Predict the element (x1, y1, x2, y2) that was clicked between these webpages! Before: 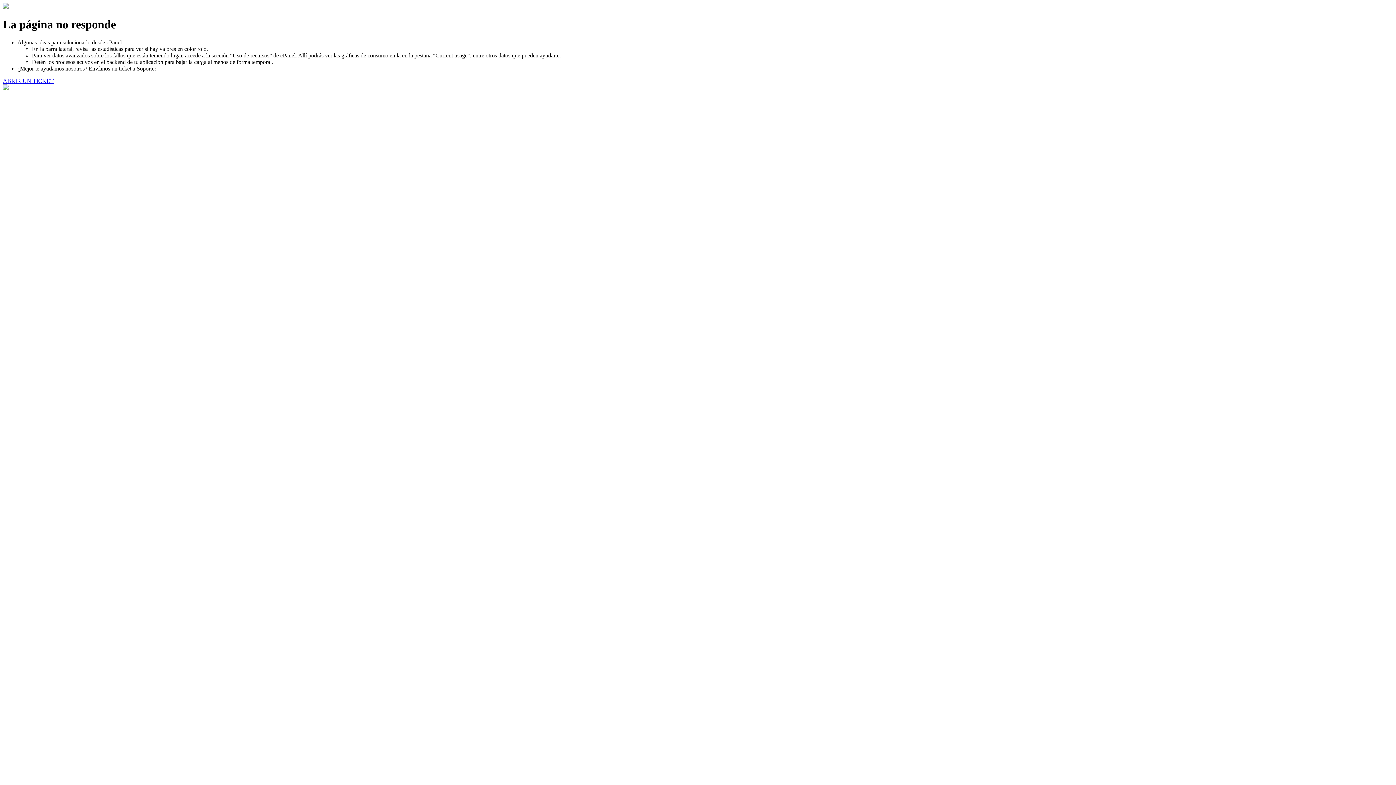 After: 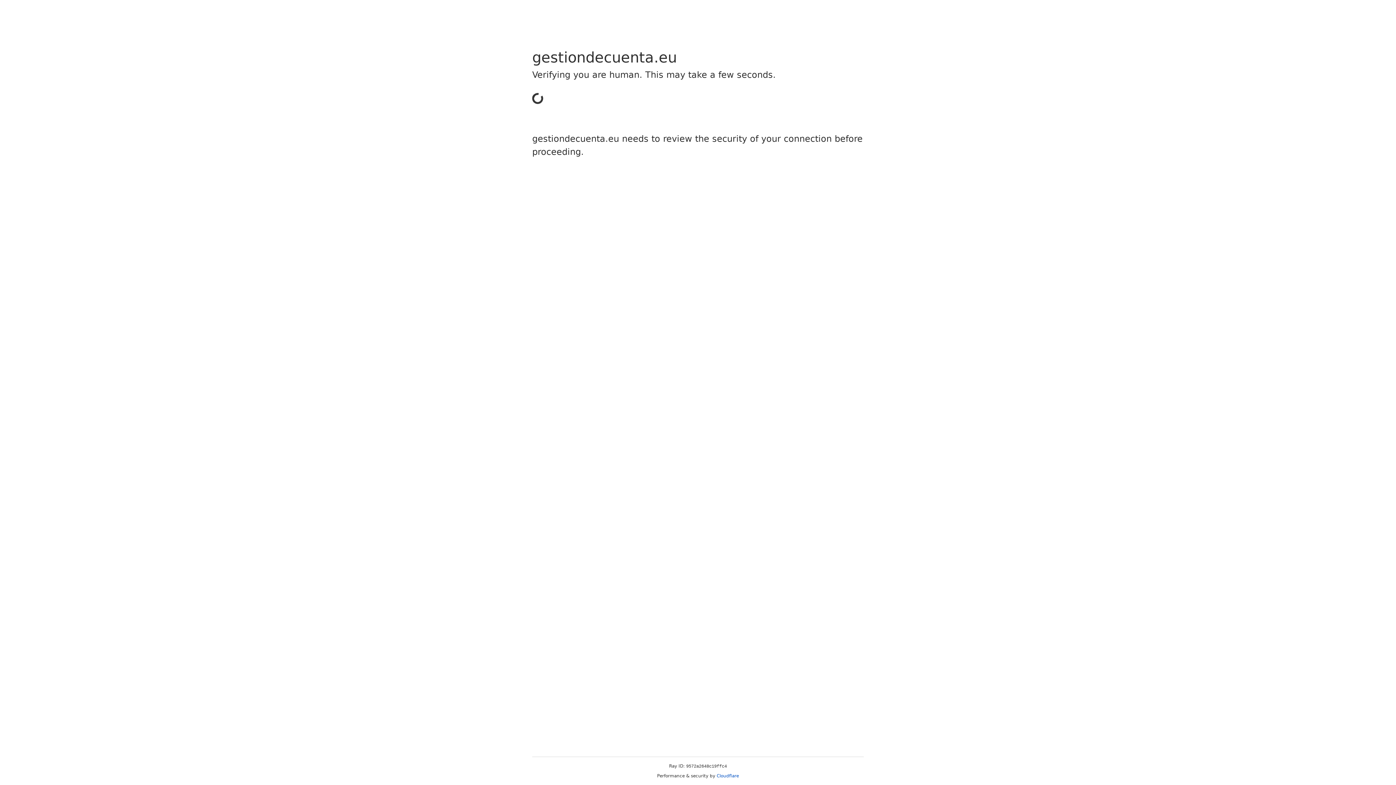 Action: bbox: (2, 77, 53, 83) label: ABRIR UN TICKET